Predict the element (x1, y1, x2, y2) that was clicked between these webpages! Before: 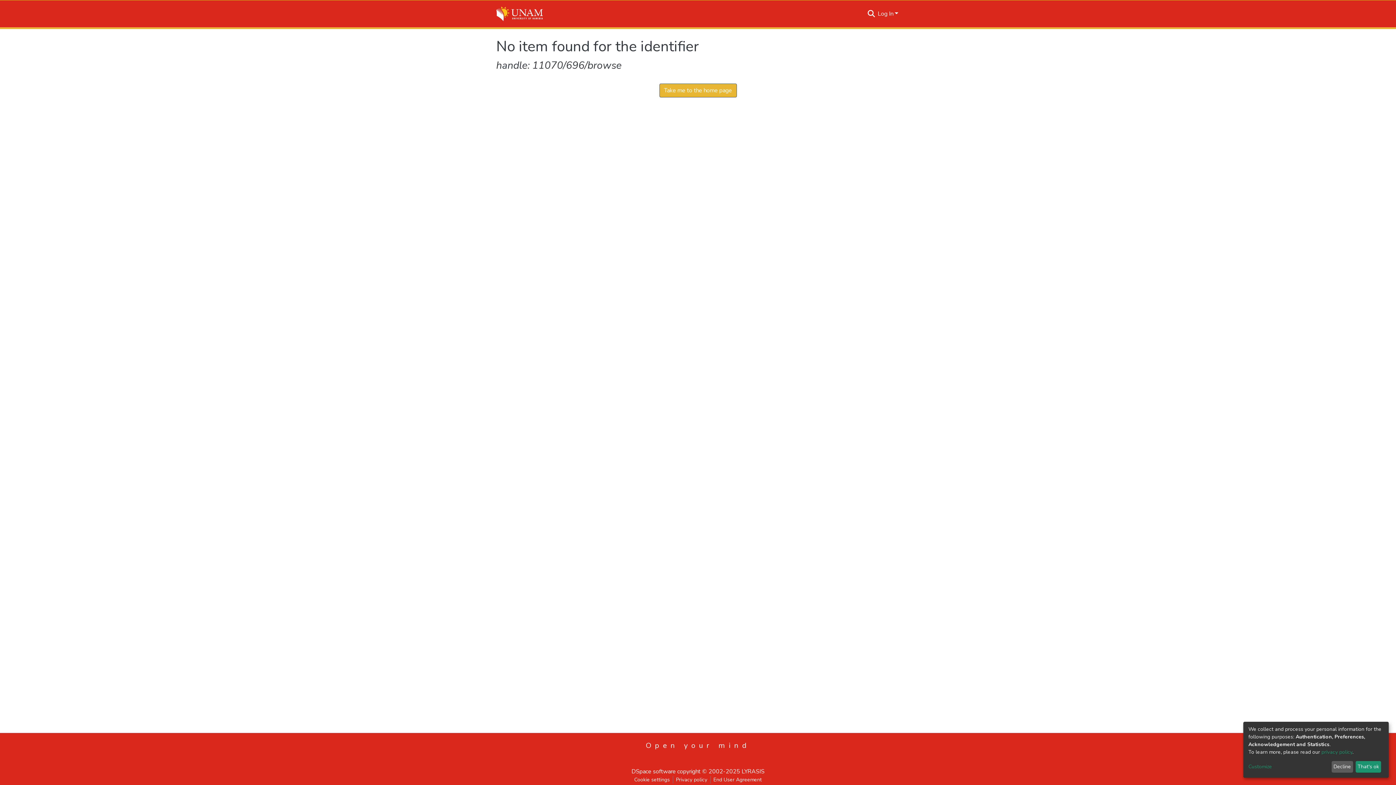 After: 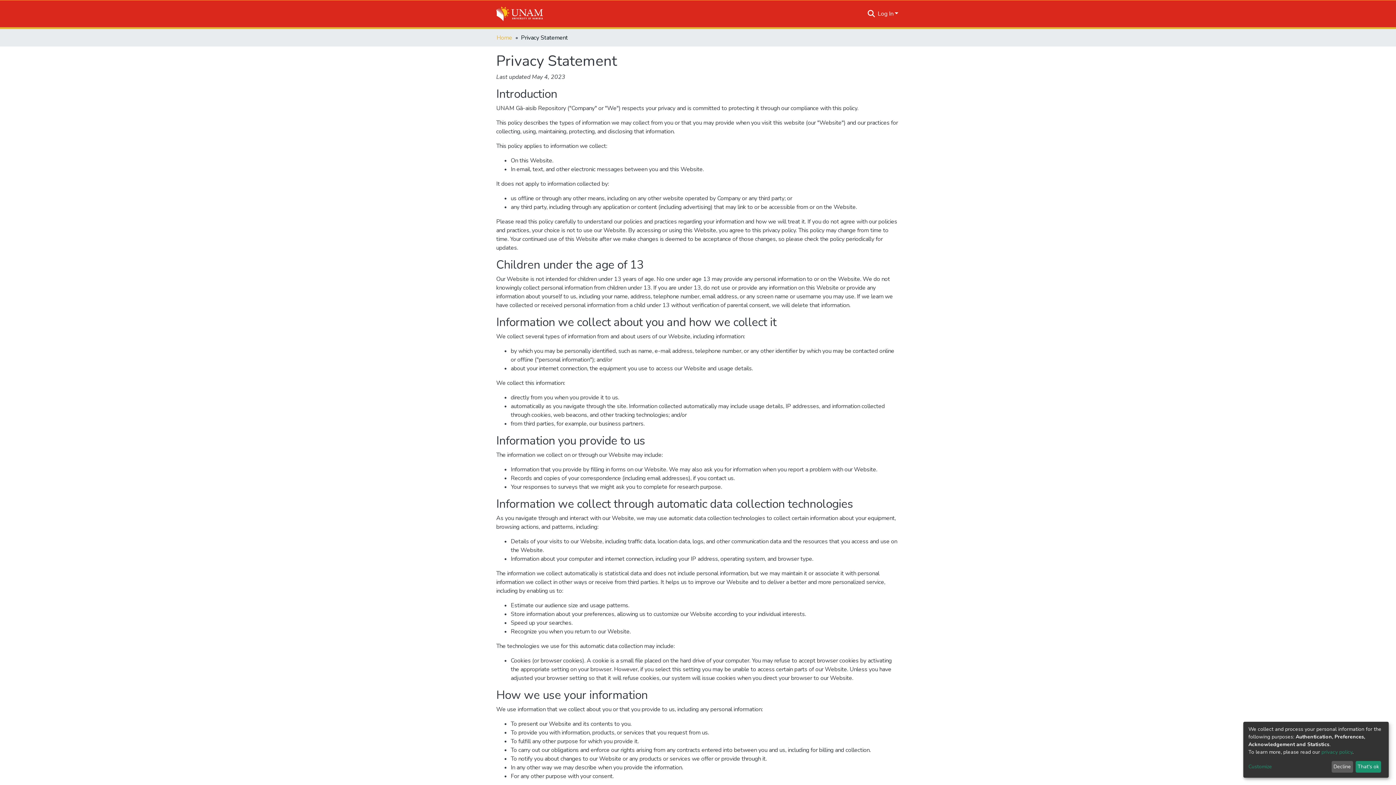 Action: bbox: (673, 776, 710, 784) label: Privacy policy